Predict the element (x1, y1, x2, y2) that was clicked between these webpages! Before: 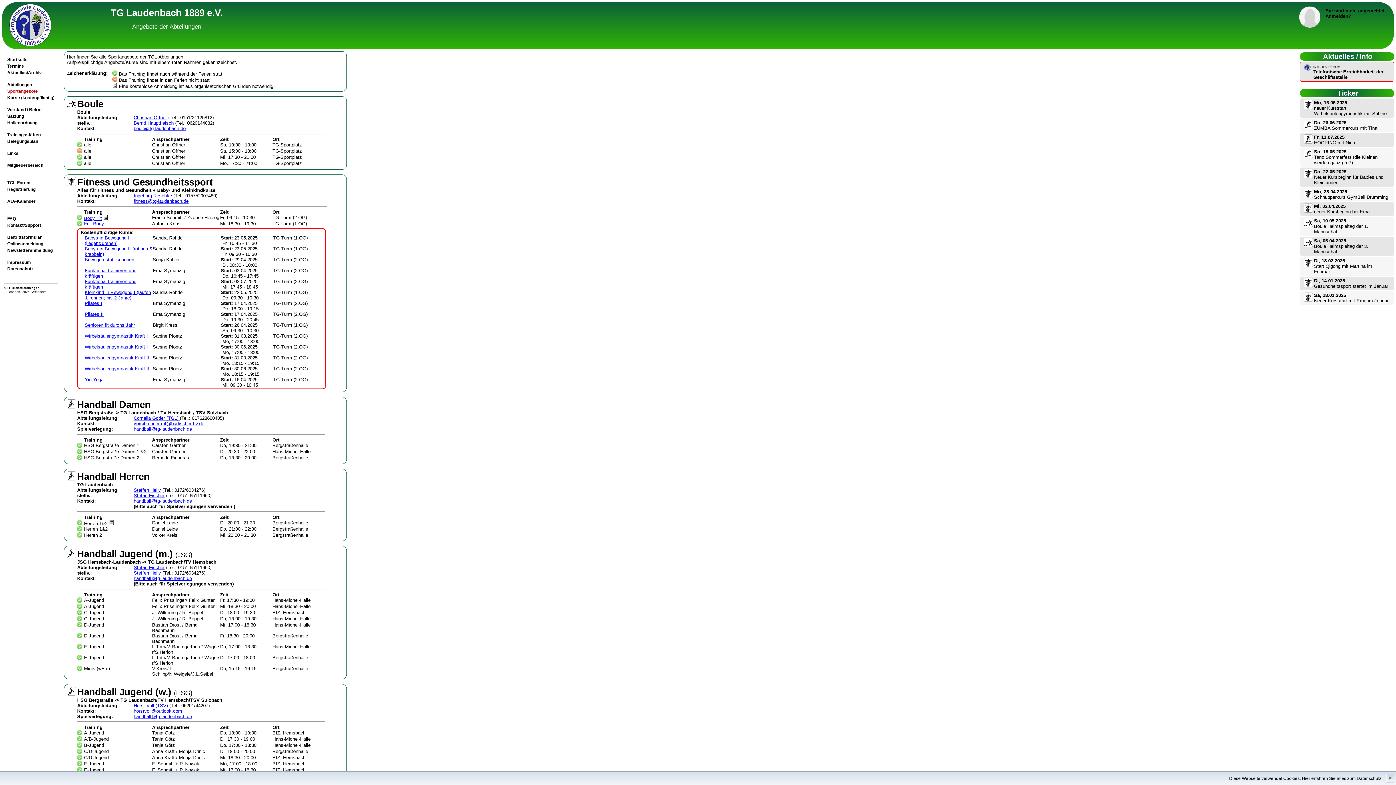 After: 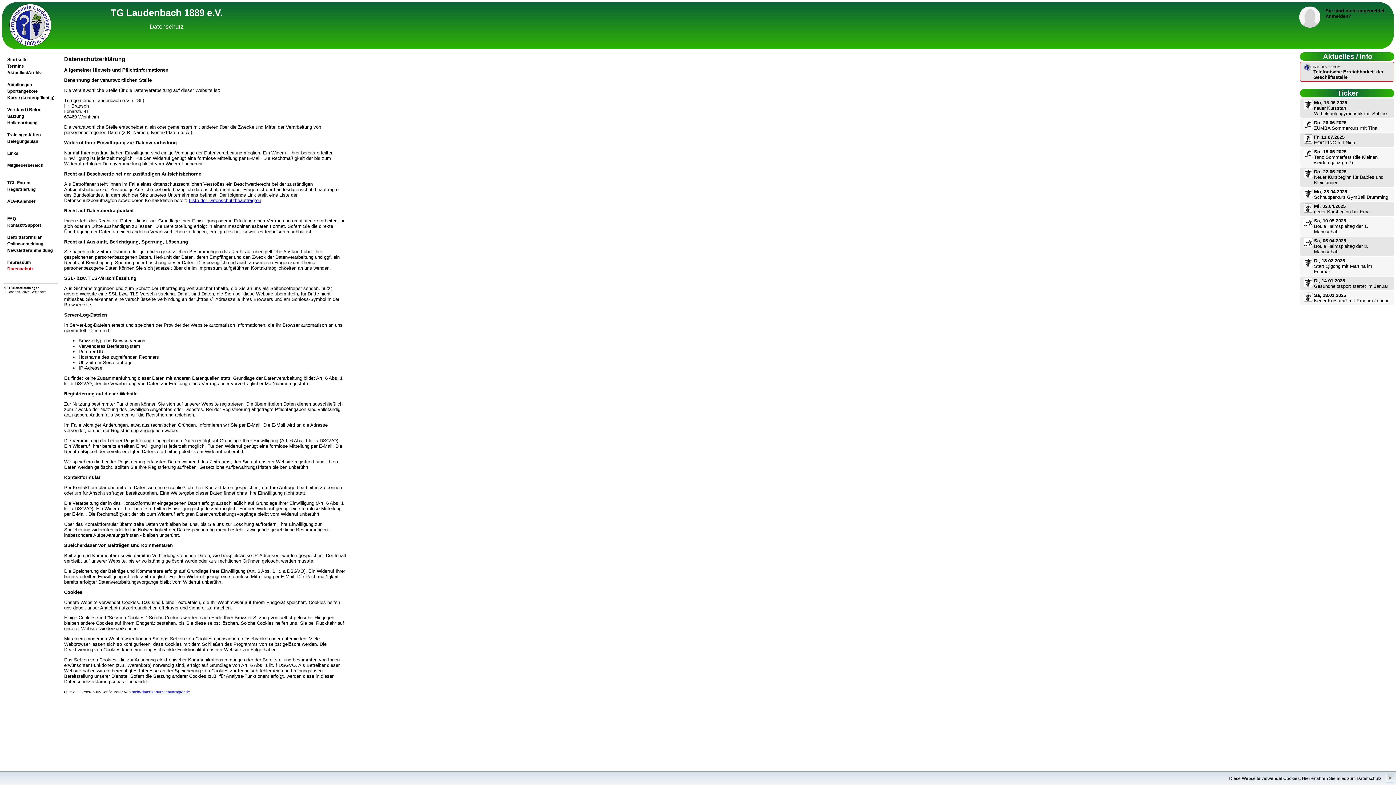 Action: label: Hier erfahren Sie alles zum Datenschutz bbox: (1302, 776, 1381, 781)